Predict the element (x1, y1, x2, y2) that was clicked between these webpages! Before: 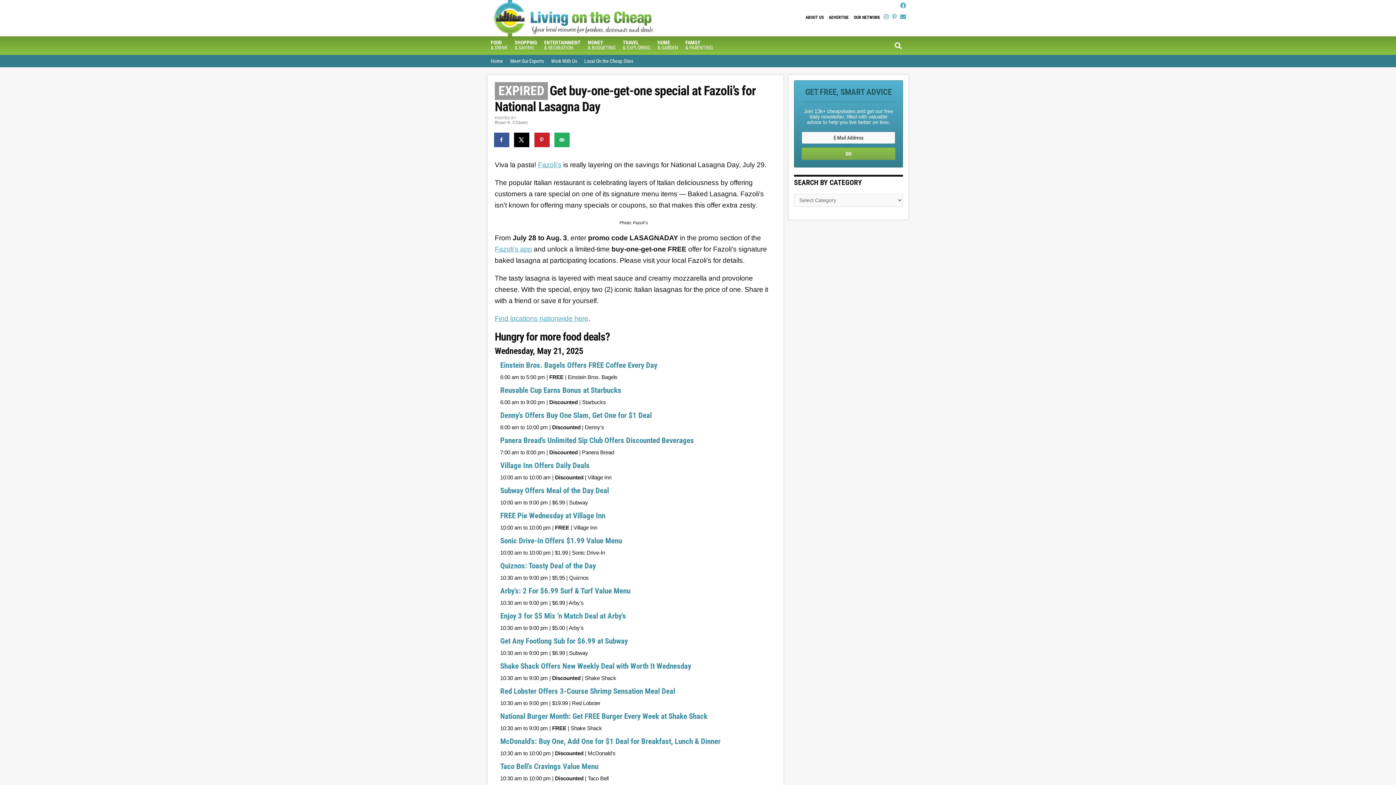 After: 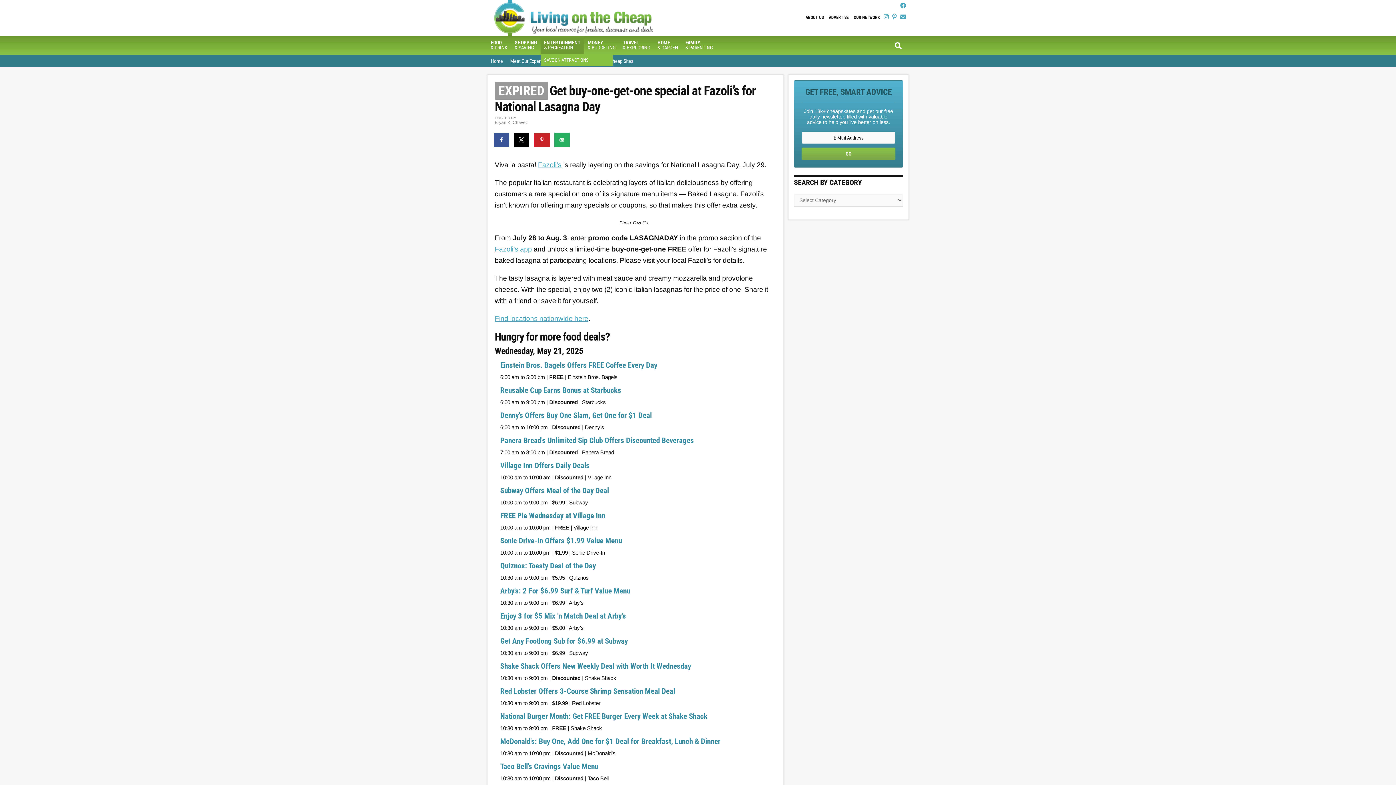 Action: bbox: (540, 36, 584, 53) label: ENTERTAINMENT
& RECREATION